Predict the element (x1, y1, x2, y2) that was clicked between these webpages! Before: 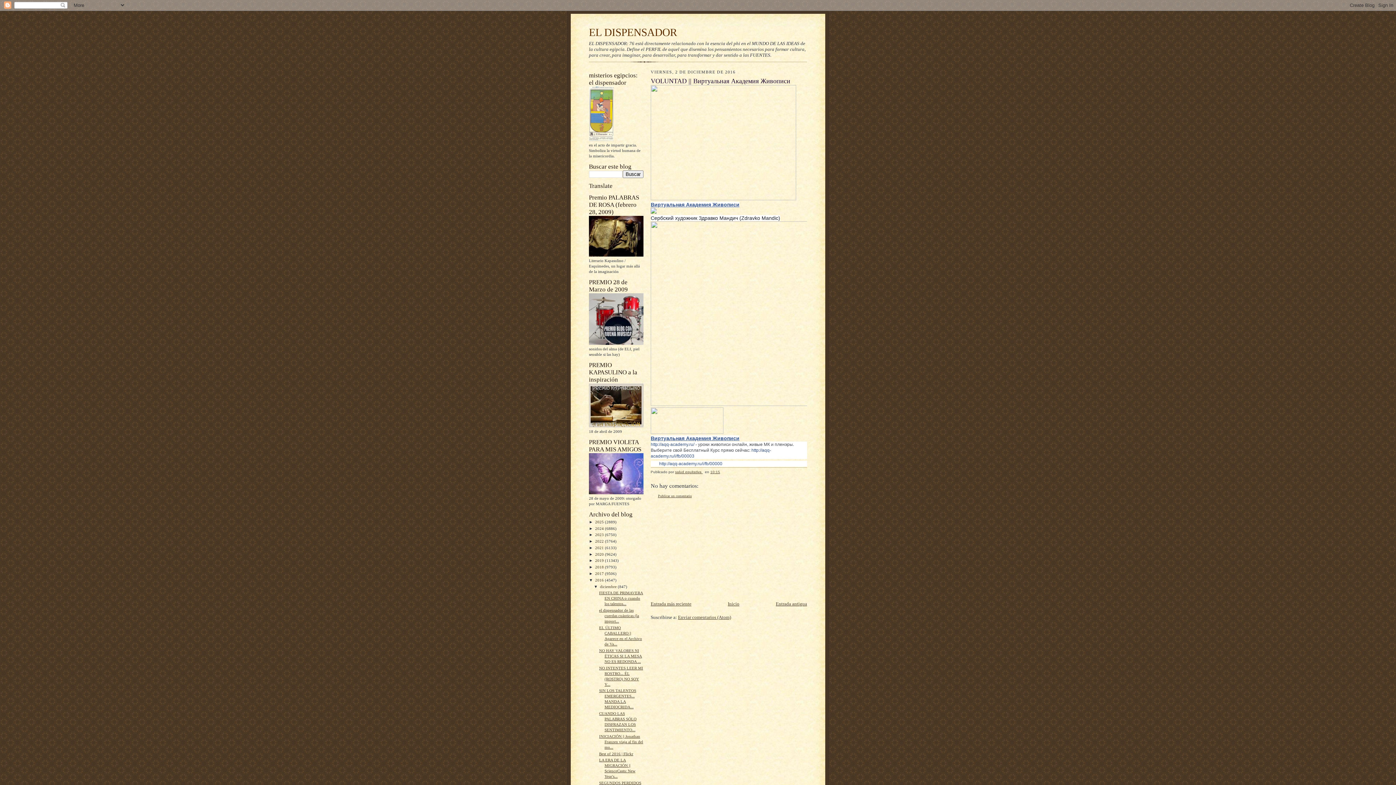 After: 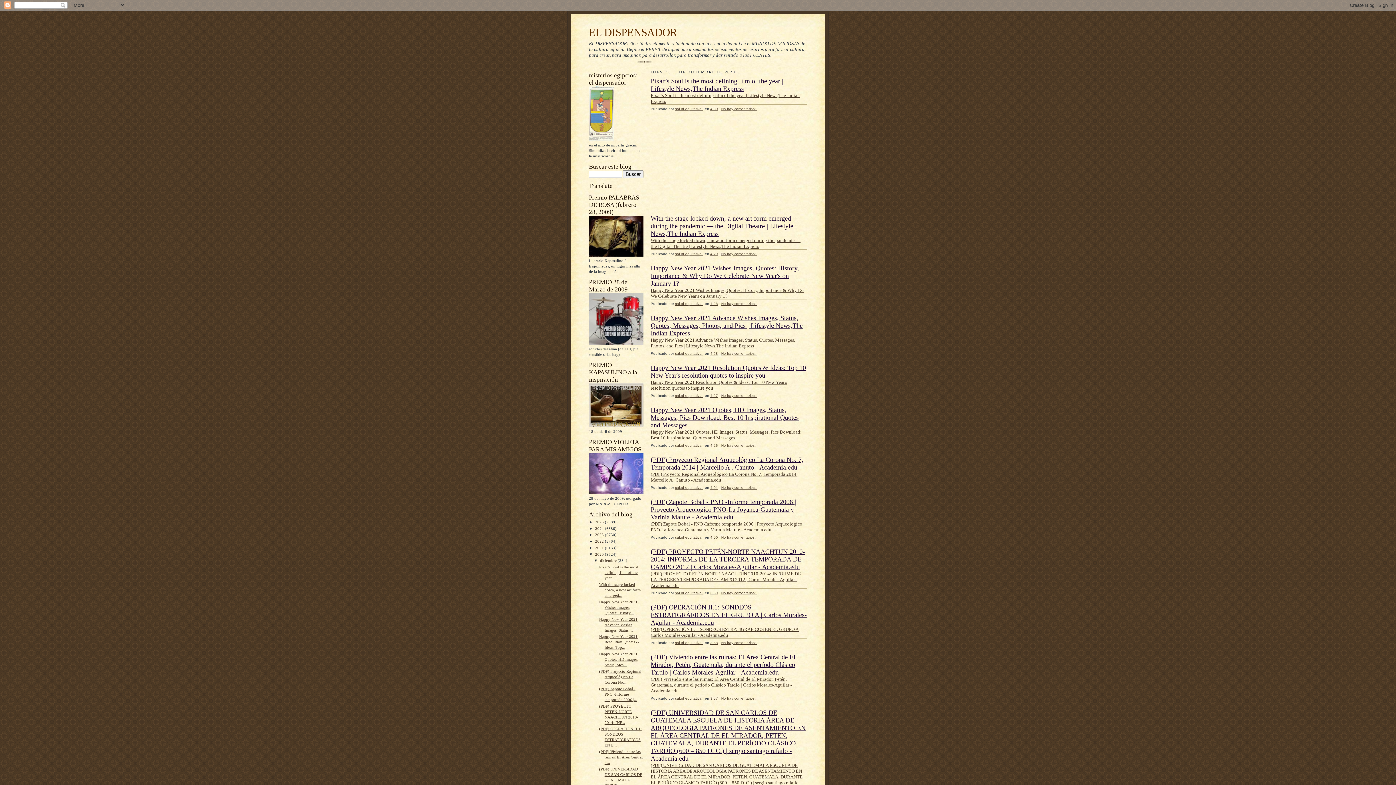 Action: bbox: (595, 552, 605, 556) label: 2020 